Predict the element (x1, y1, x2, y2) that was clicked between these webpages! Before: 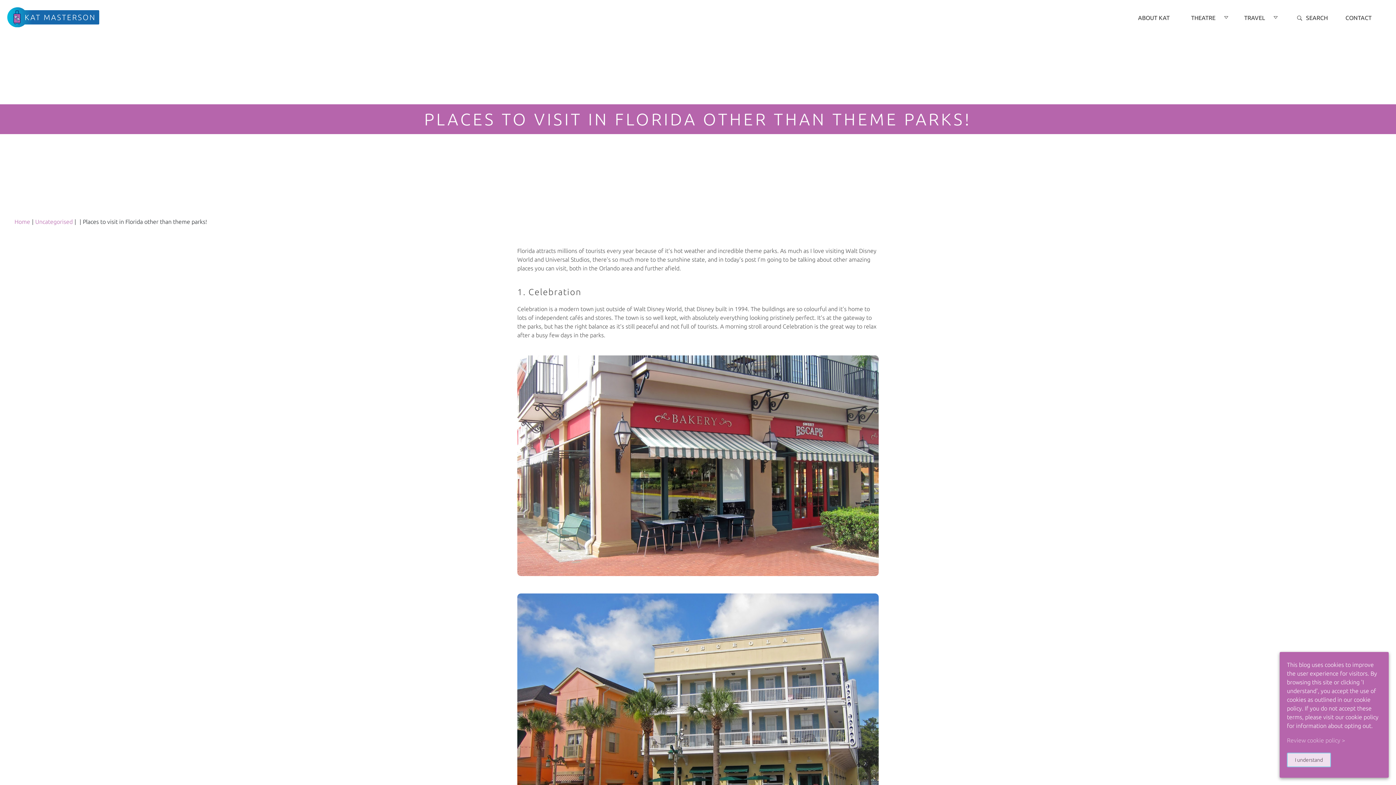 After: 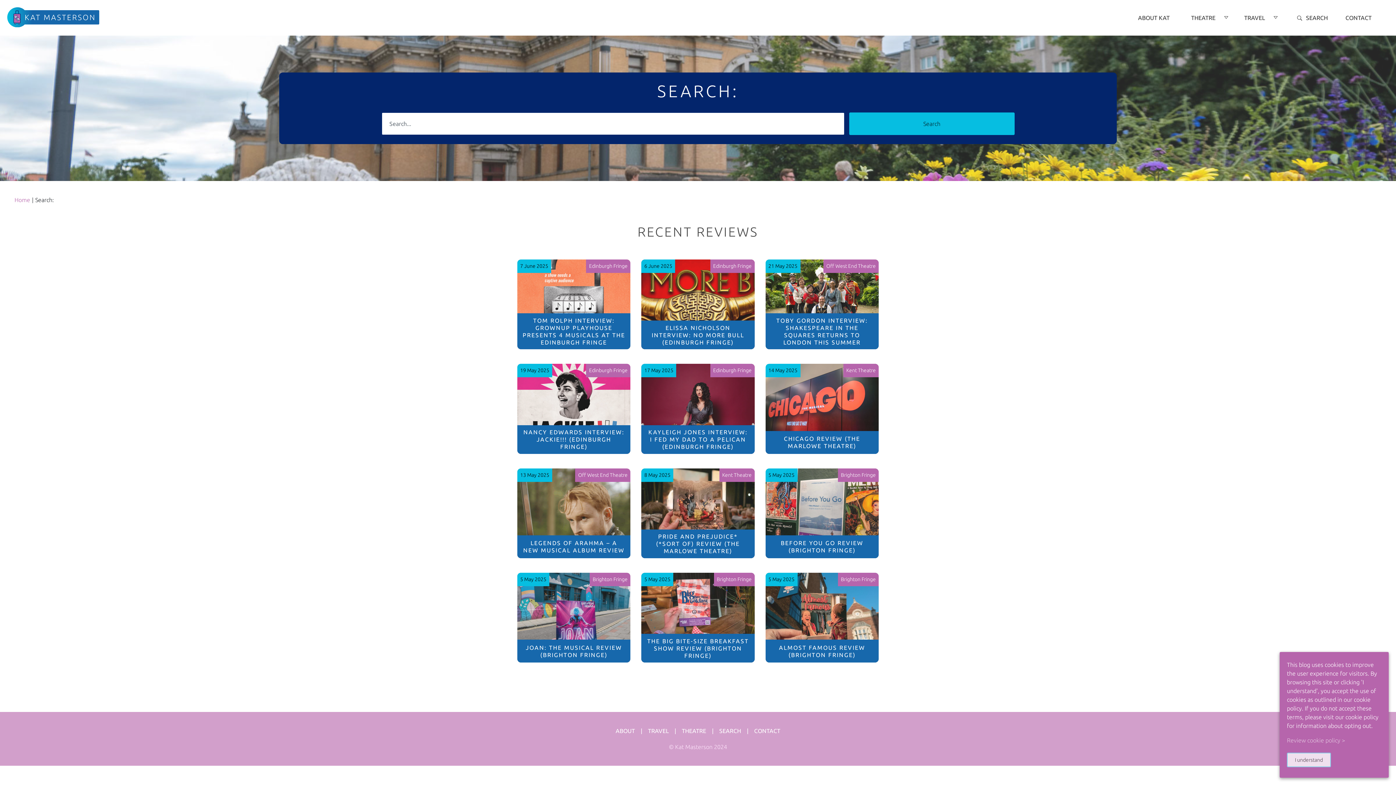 Action: label:  SEARCH bbox: (1289, 13, 1341, 22)